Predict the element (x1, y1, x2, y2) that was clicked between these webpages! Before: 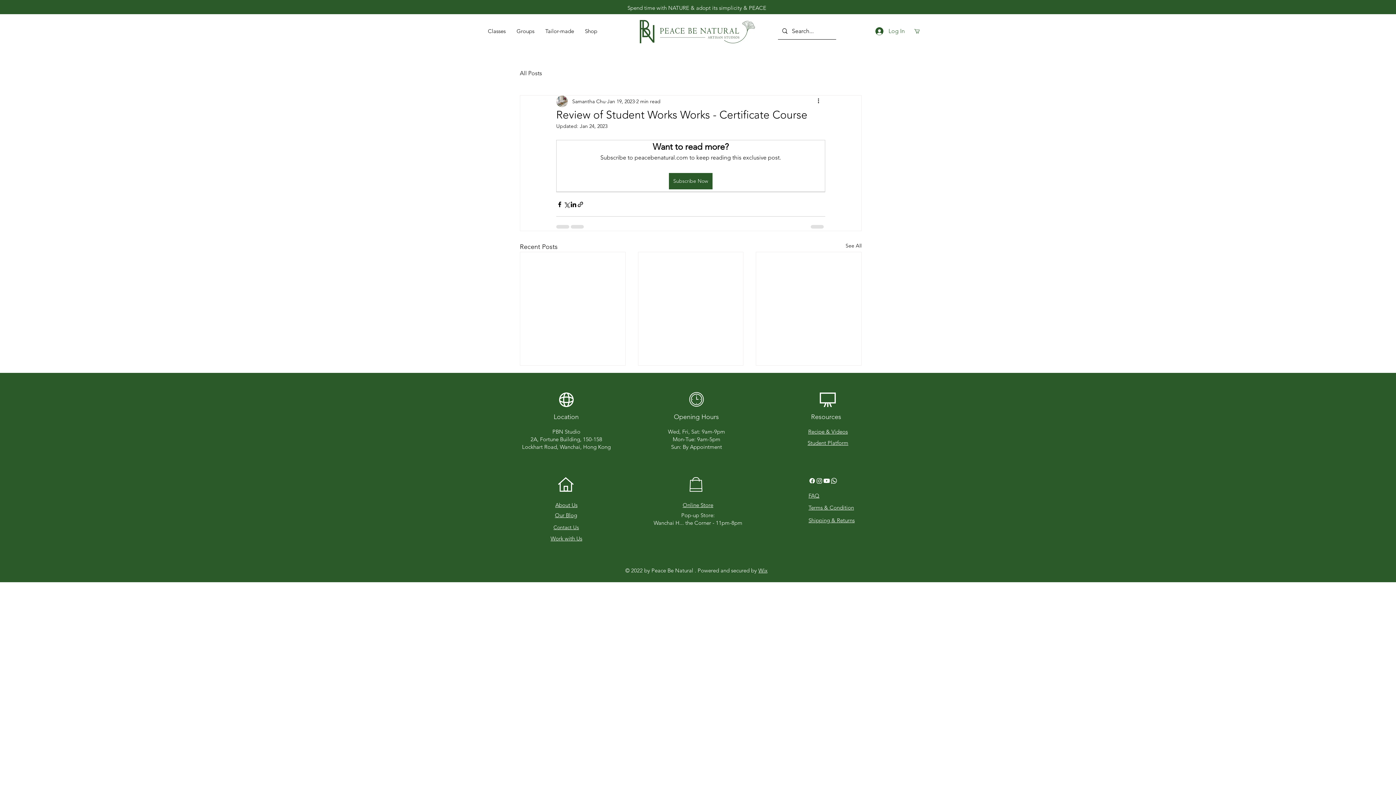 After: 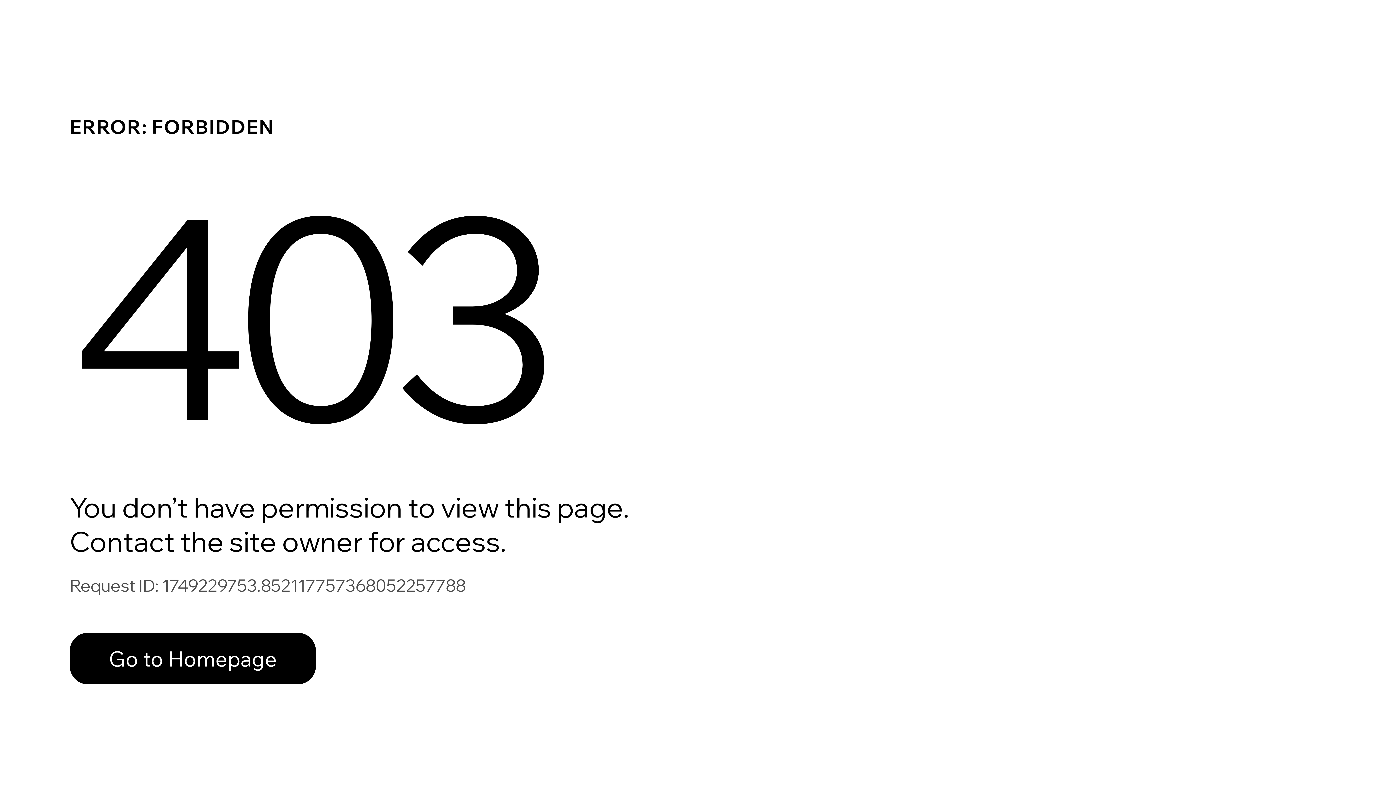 Action: bbox: (807, 439, 848, 446) label: Student Platform